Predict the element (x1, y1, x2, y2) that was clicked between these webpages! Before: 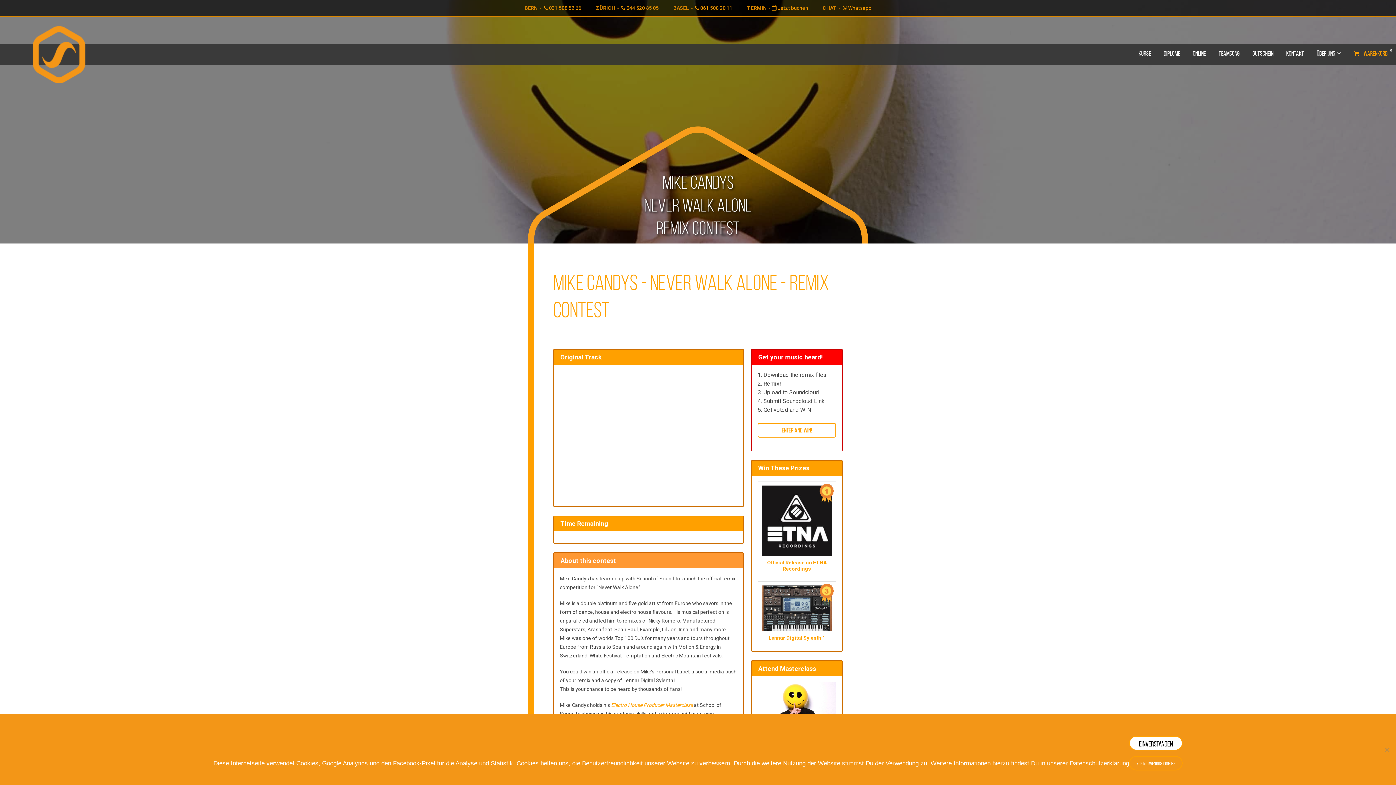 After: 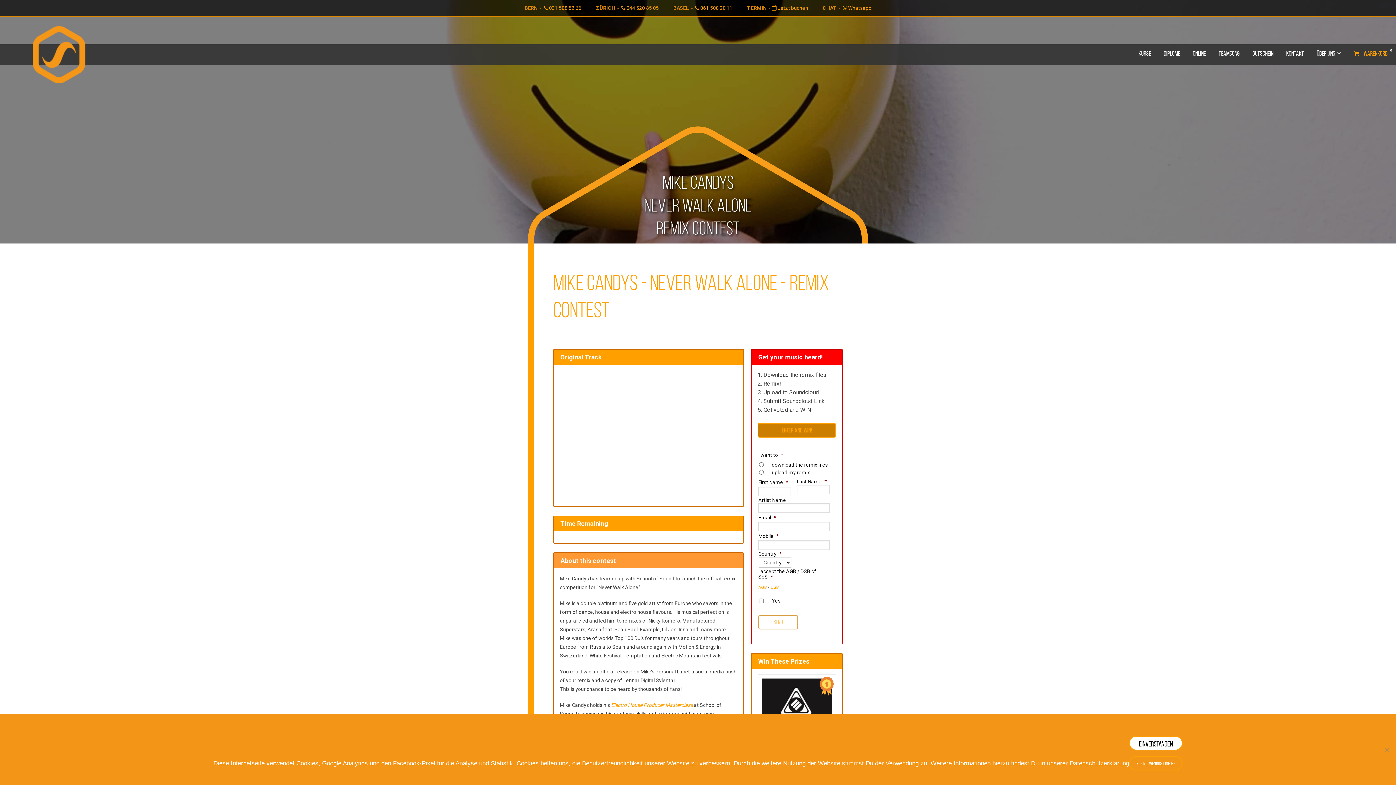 Action: label: Enter and win! bbox: (757, 423, 836, 437)